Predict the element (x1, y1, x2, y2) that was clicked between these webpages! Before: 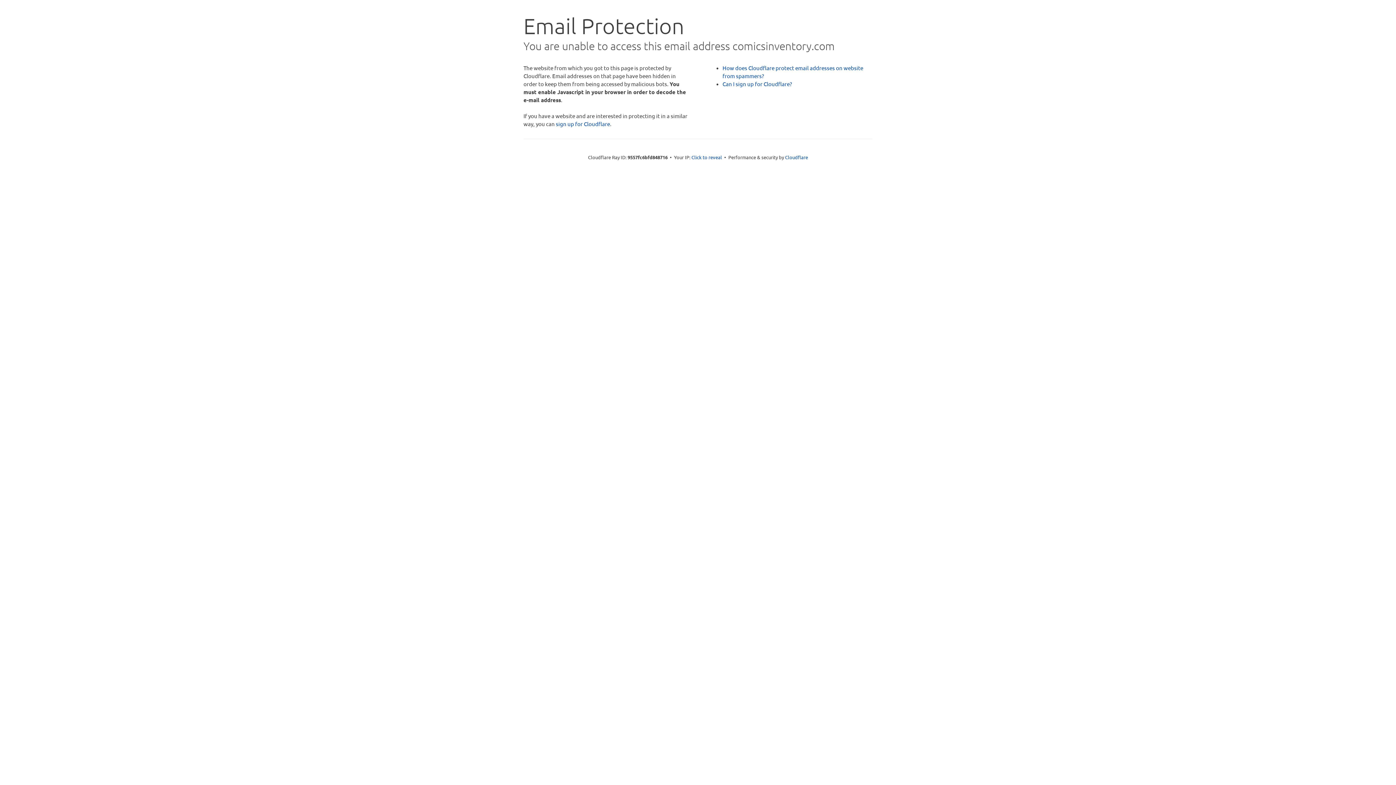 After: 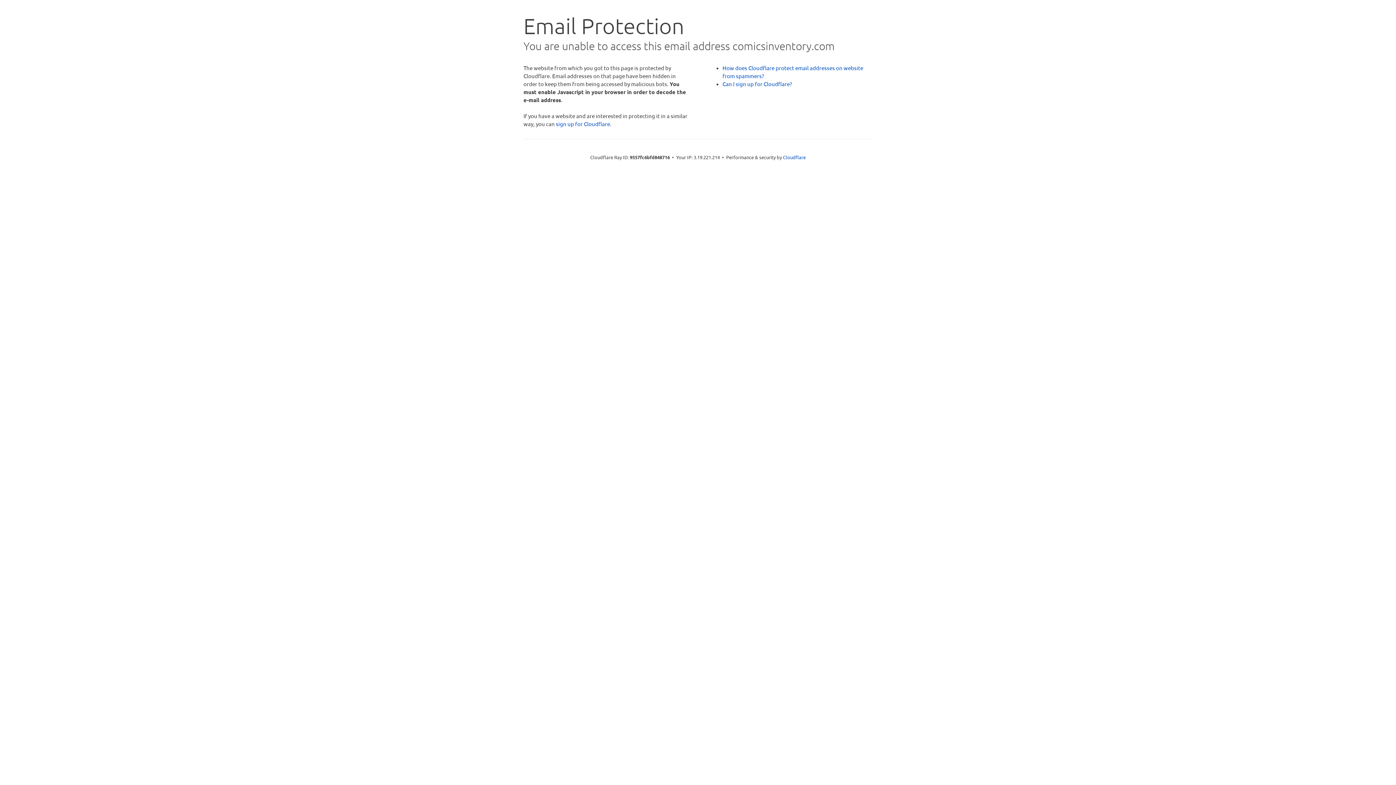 Action: bbox: (691, 153, 722, 160) label: Click to reveal